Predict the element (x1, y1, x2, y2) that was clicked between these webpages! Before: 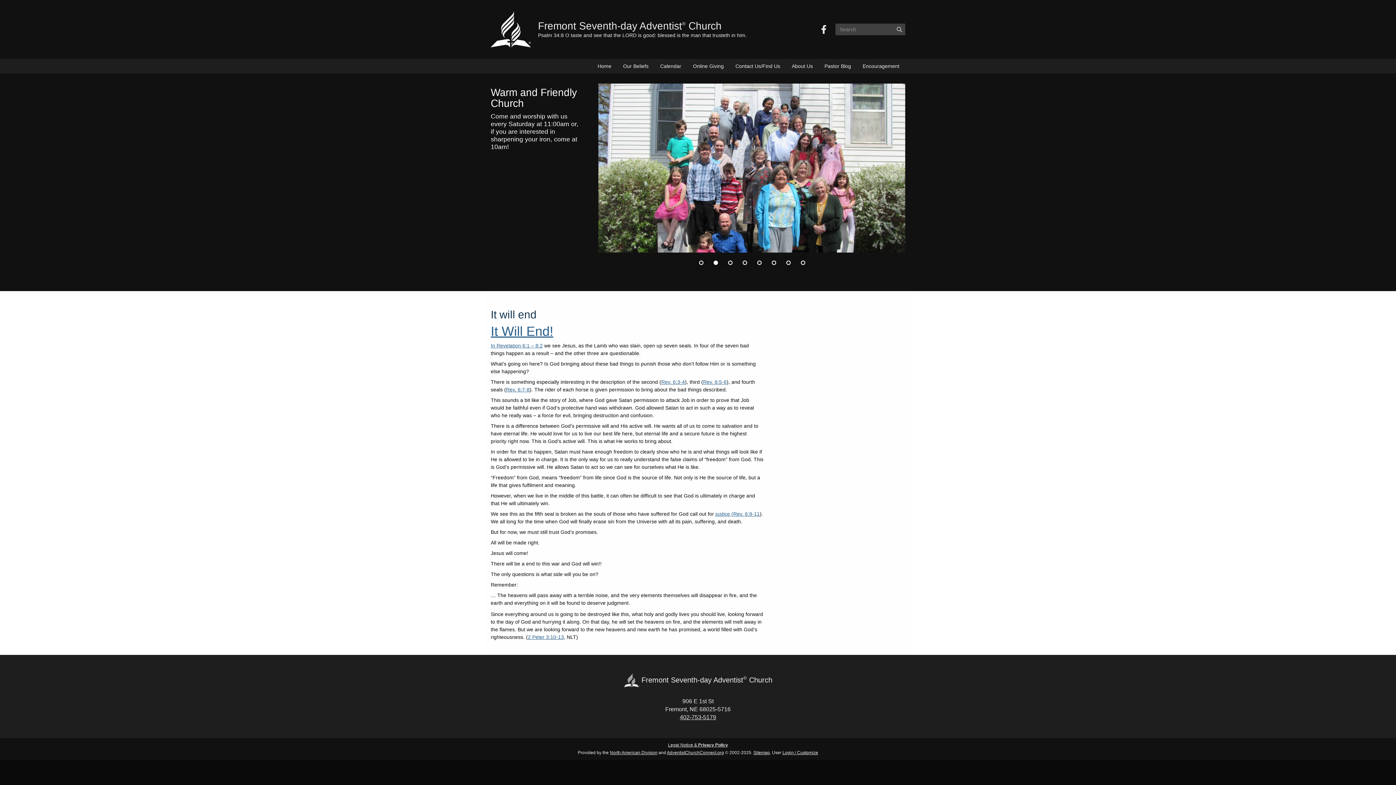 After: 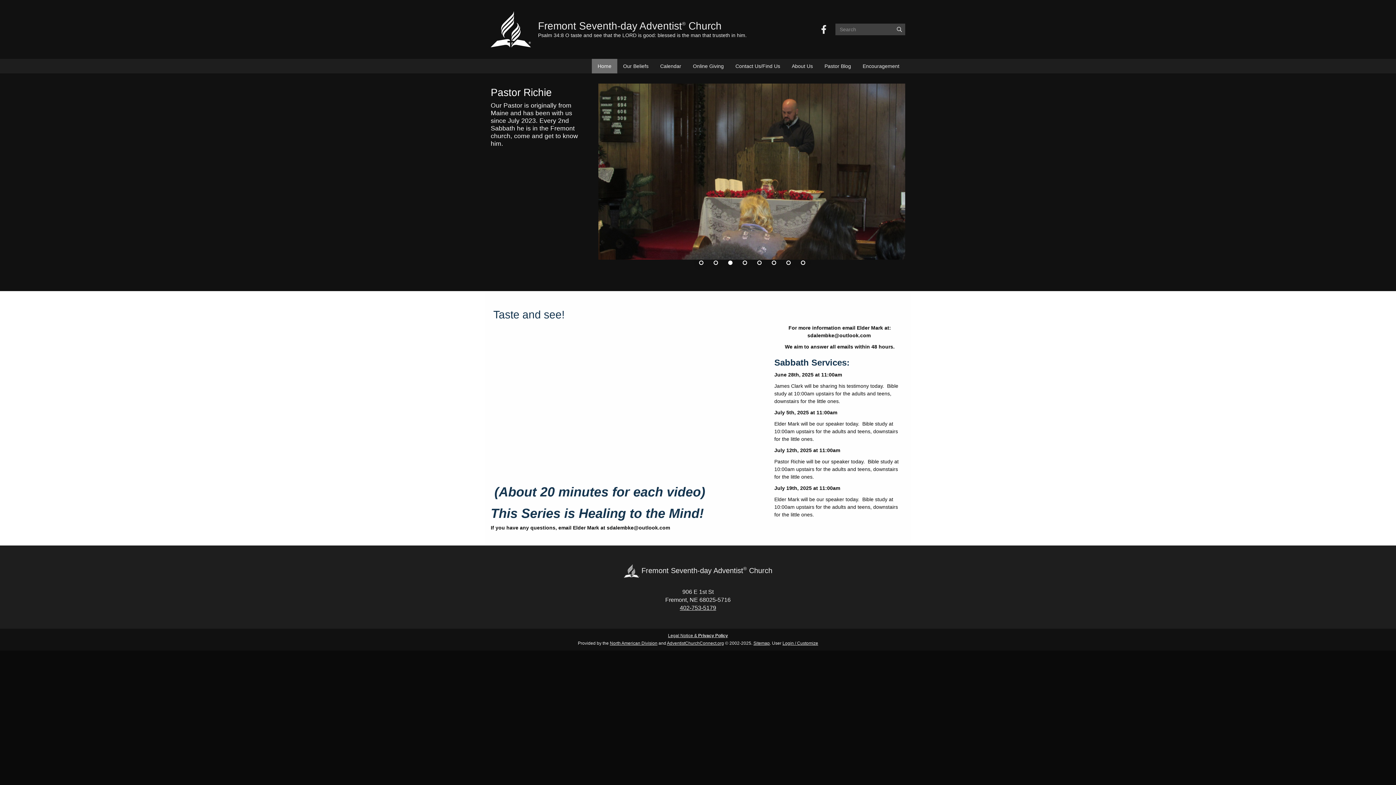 Action: bbox: (538, 19, 809, 39) label: Fremont Seventh-day Adventist® Church
Psalm 34:8 O taste and see that the LORD is good: blessed is the man that trusteth in him.